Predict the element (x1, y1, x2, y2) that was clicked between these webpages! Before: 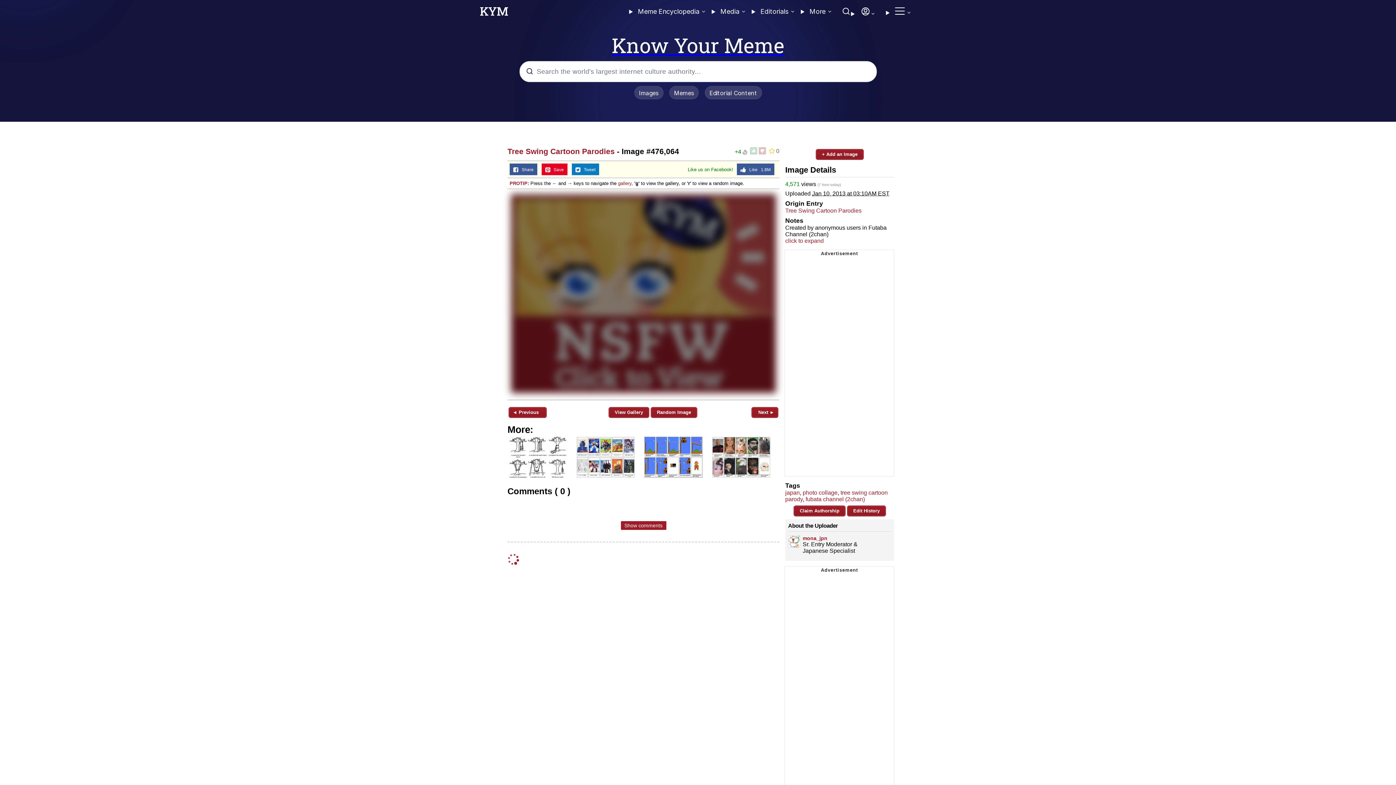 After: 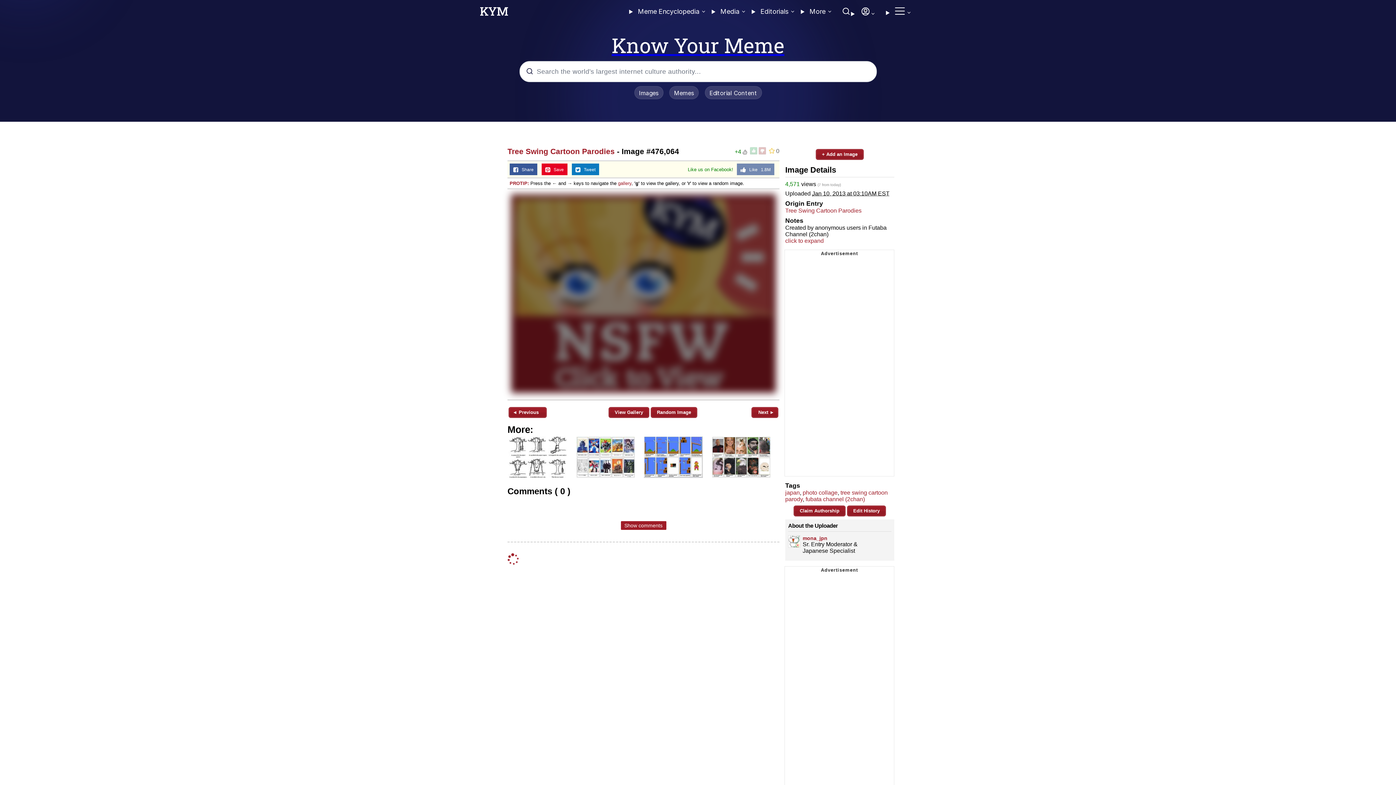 Action: bbox: (737, 163, 774, 175) label:    Like   1.8M